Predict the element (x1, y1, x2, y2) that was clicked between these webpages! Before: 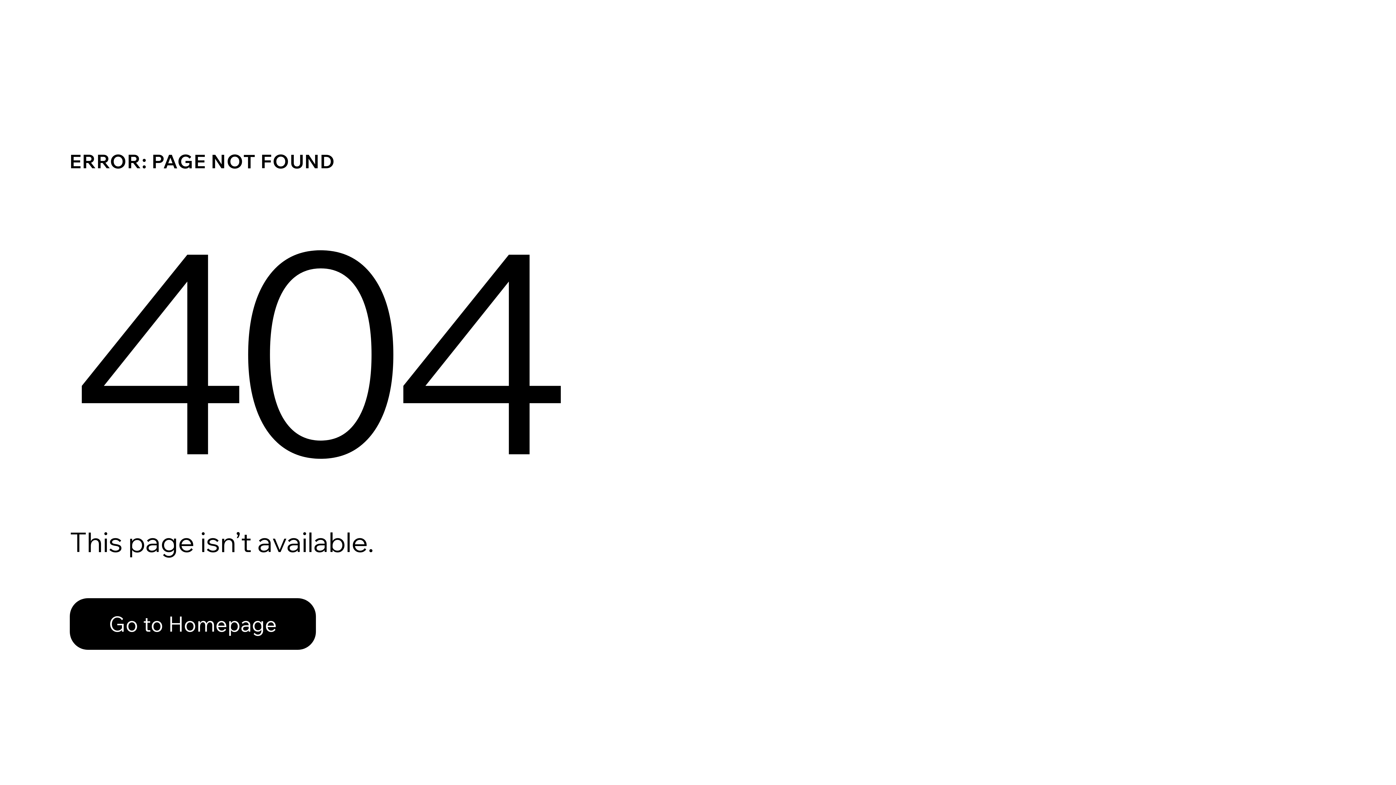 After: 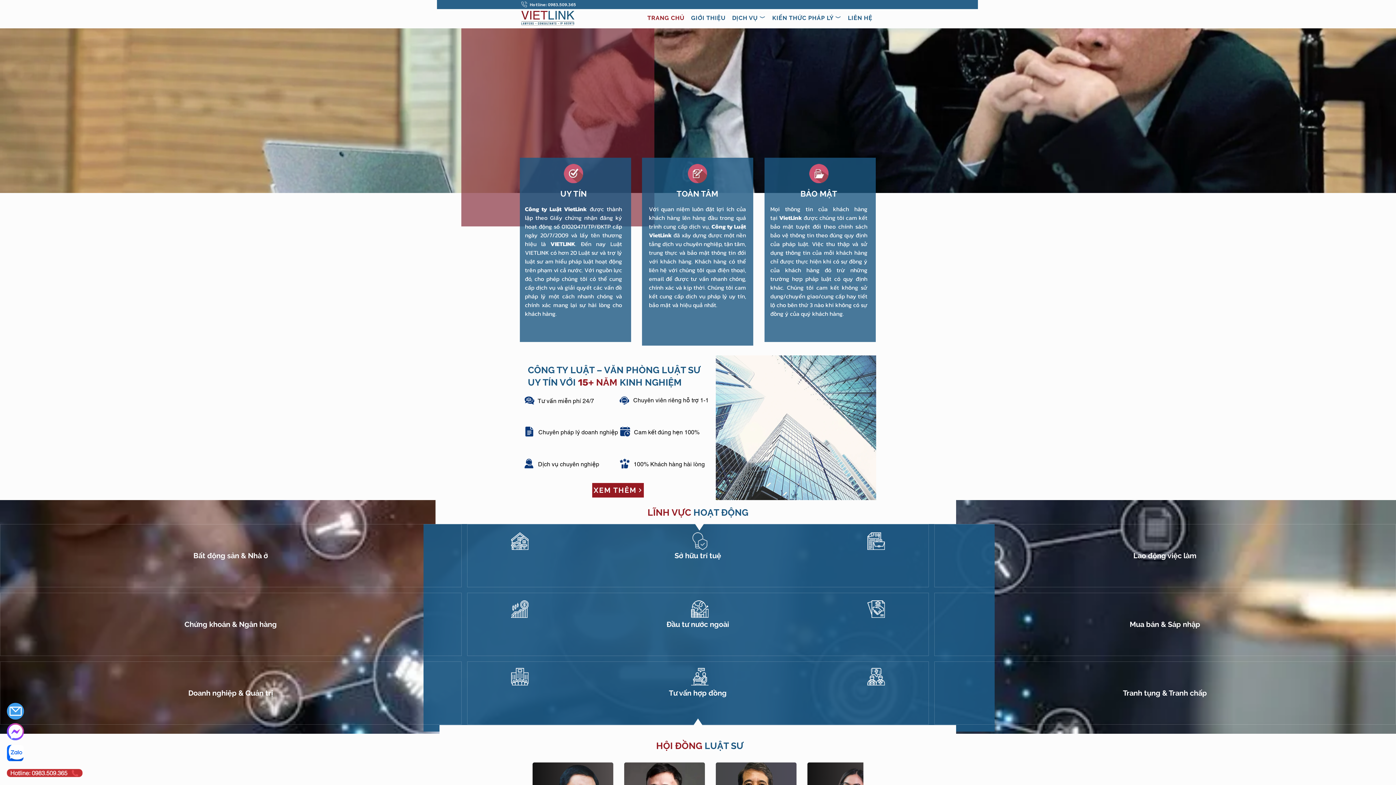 Action: bbox: (69, 582, 768, 659) label: Go to Homepage